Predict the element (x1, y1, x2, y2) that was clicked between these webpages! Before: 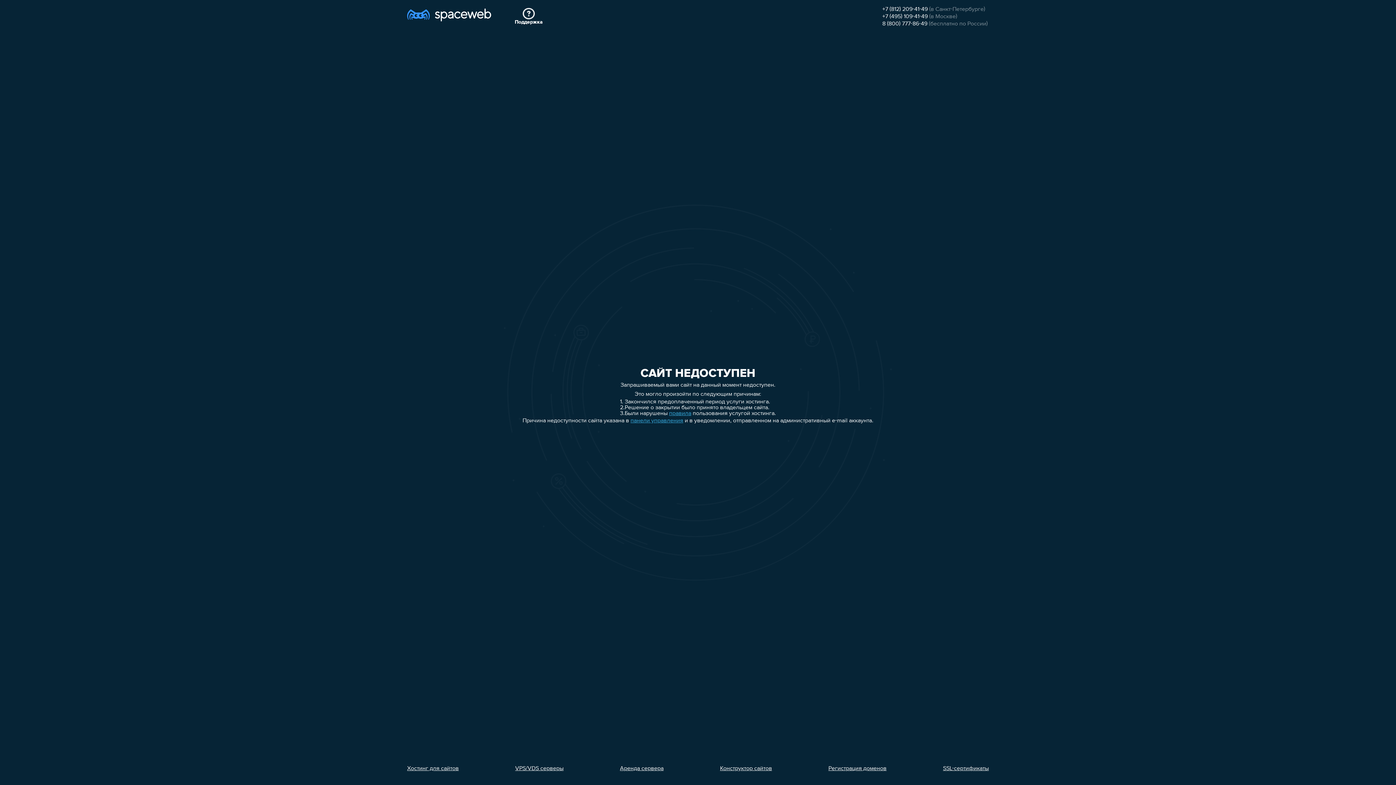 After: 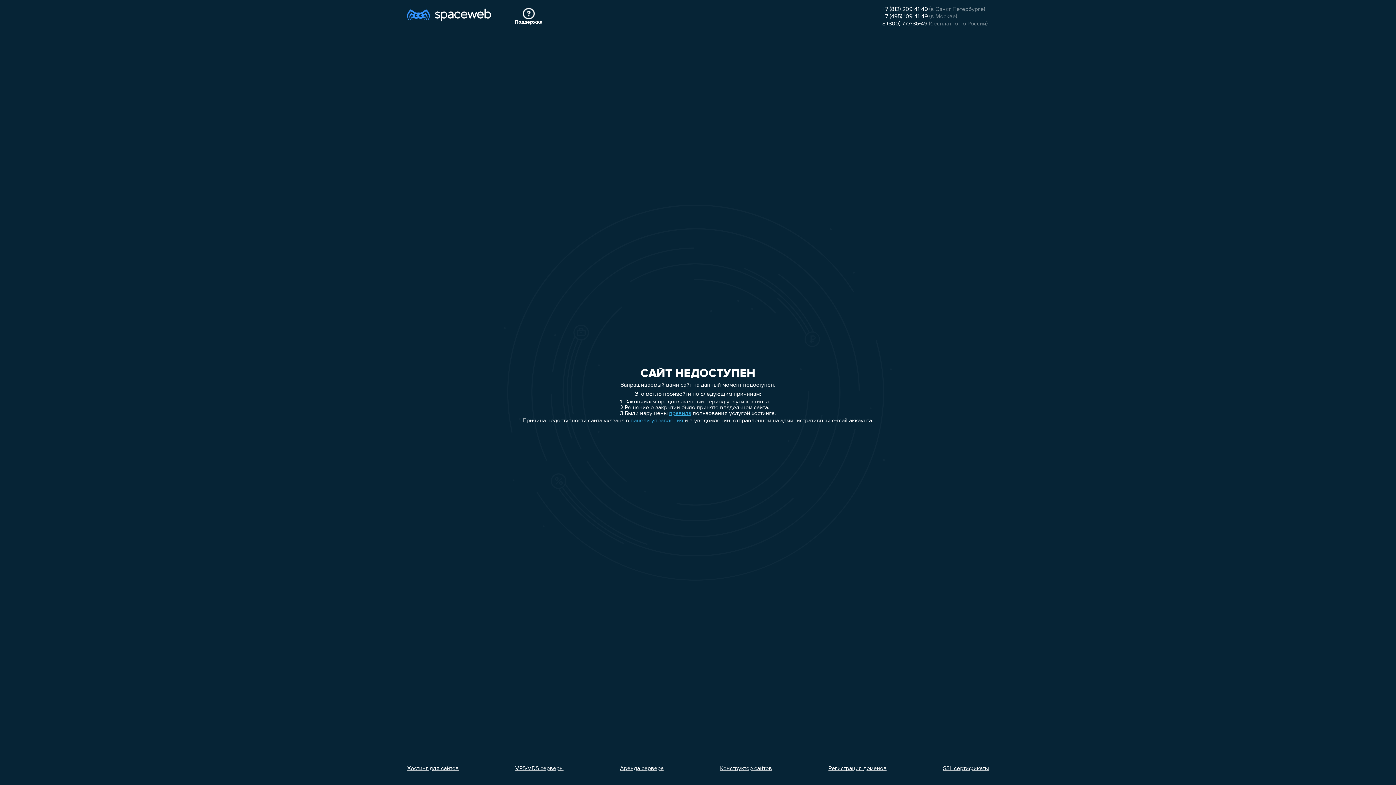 Action: bbox: (515, 766, 563, 772) label: VPS/VDS серверы